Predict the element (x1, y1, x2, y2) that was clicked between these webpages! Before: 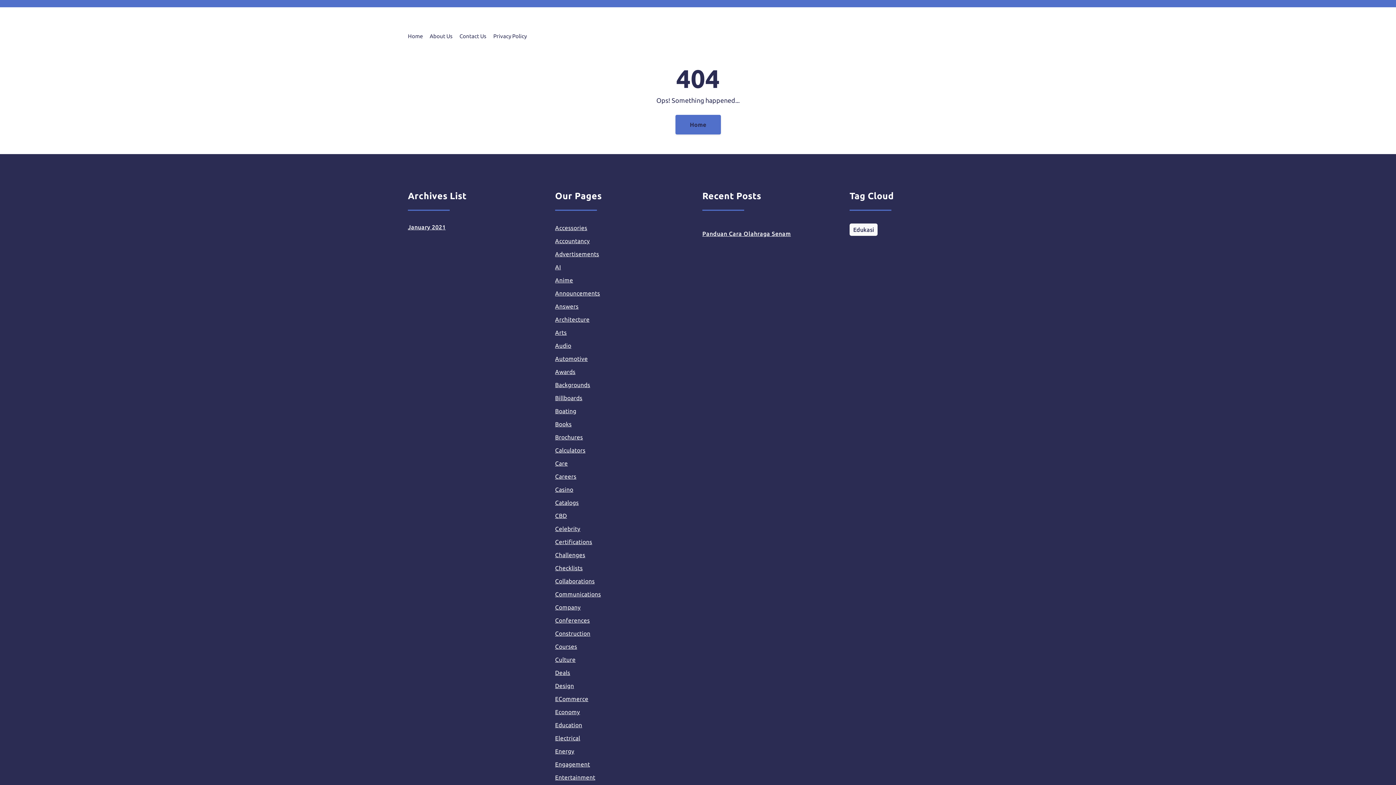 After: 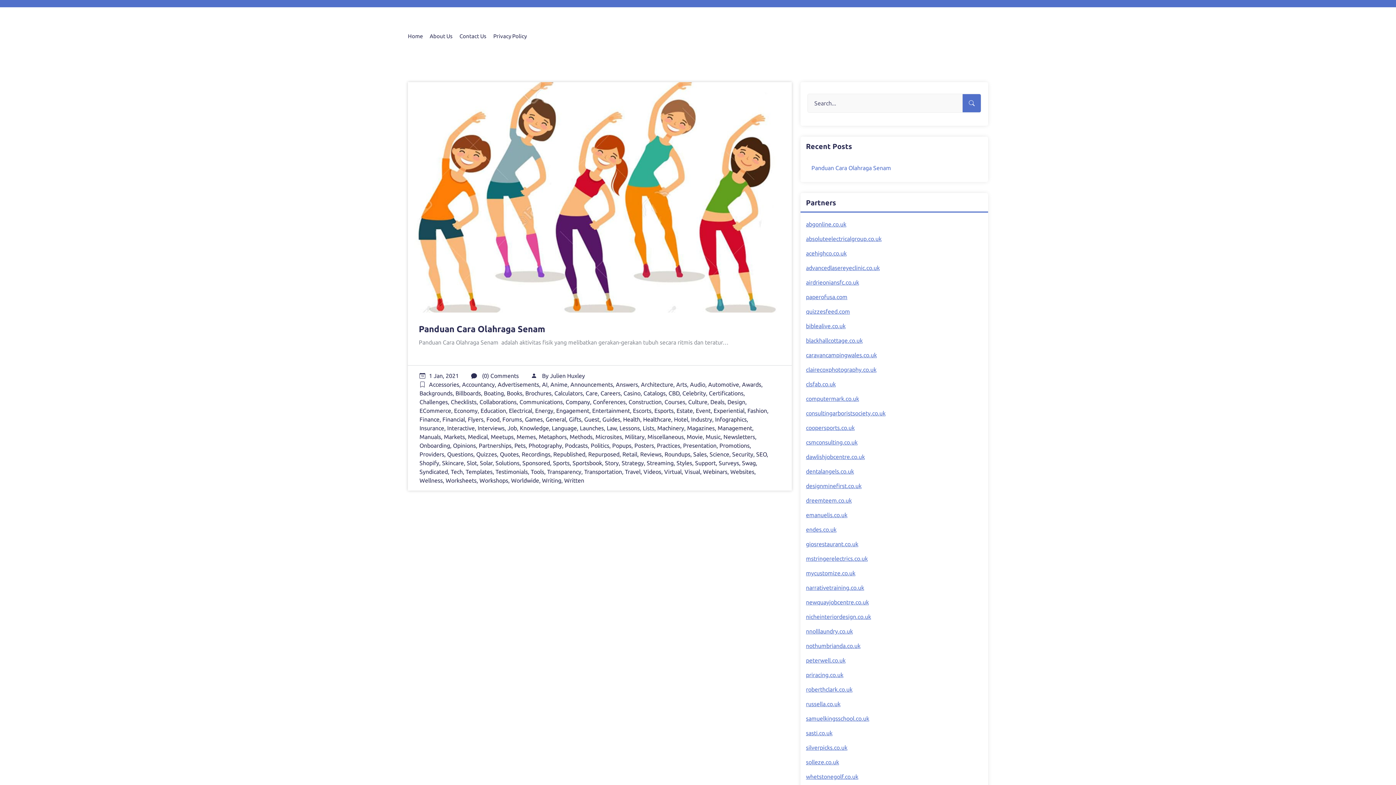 Action: bbox: (555, 473, 576, 480) label: Careers